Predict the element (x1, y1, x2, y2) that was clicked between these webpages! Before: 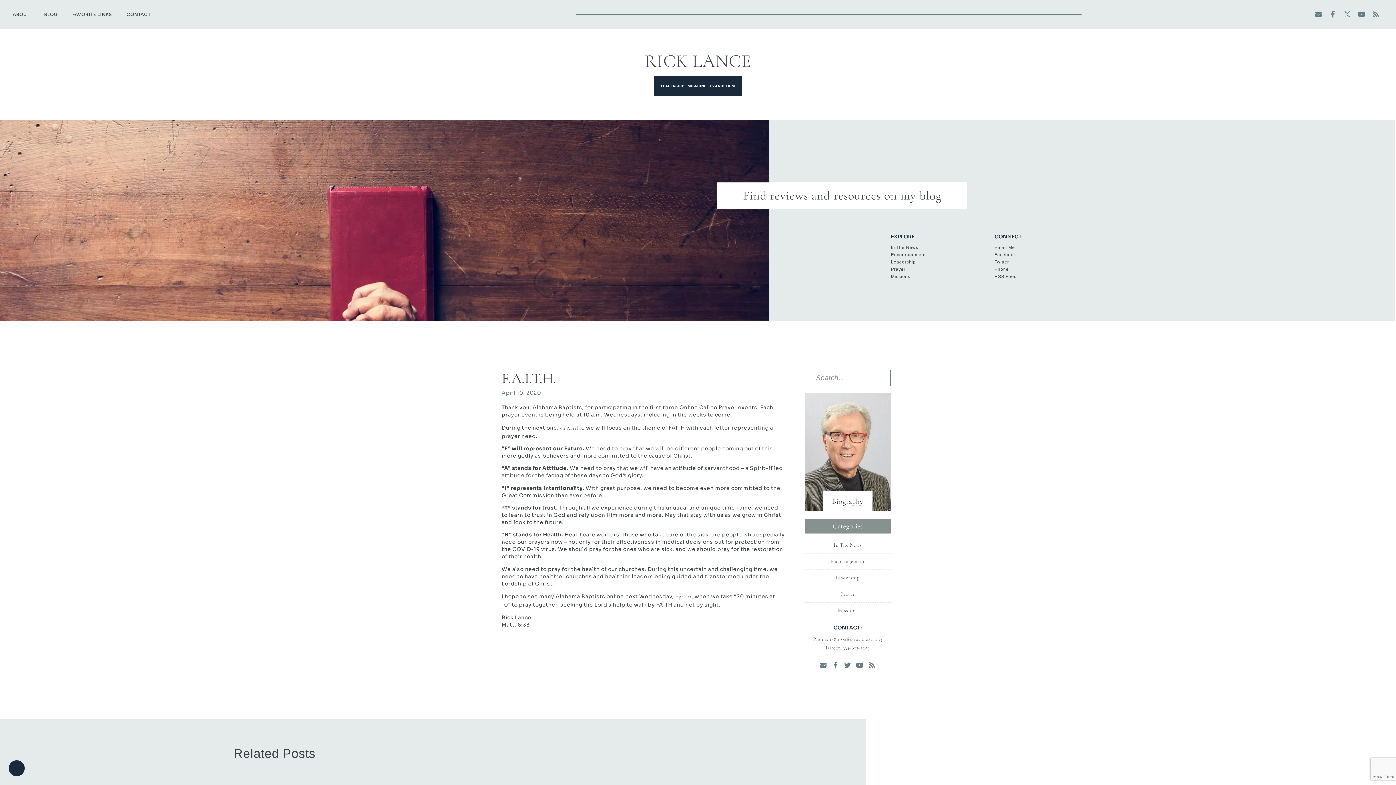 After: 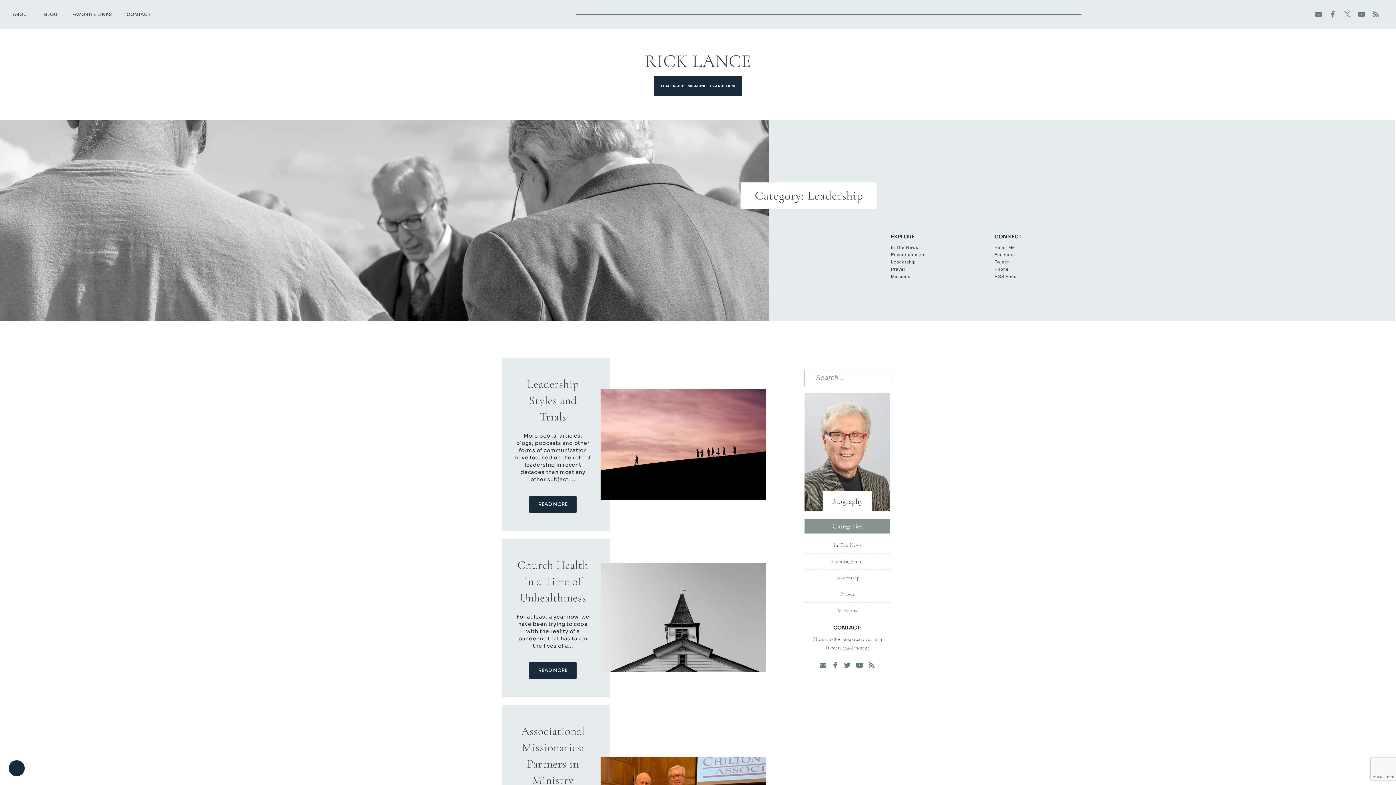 Action: label: Leadership bbox: (804, 573, 890, 582)